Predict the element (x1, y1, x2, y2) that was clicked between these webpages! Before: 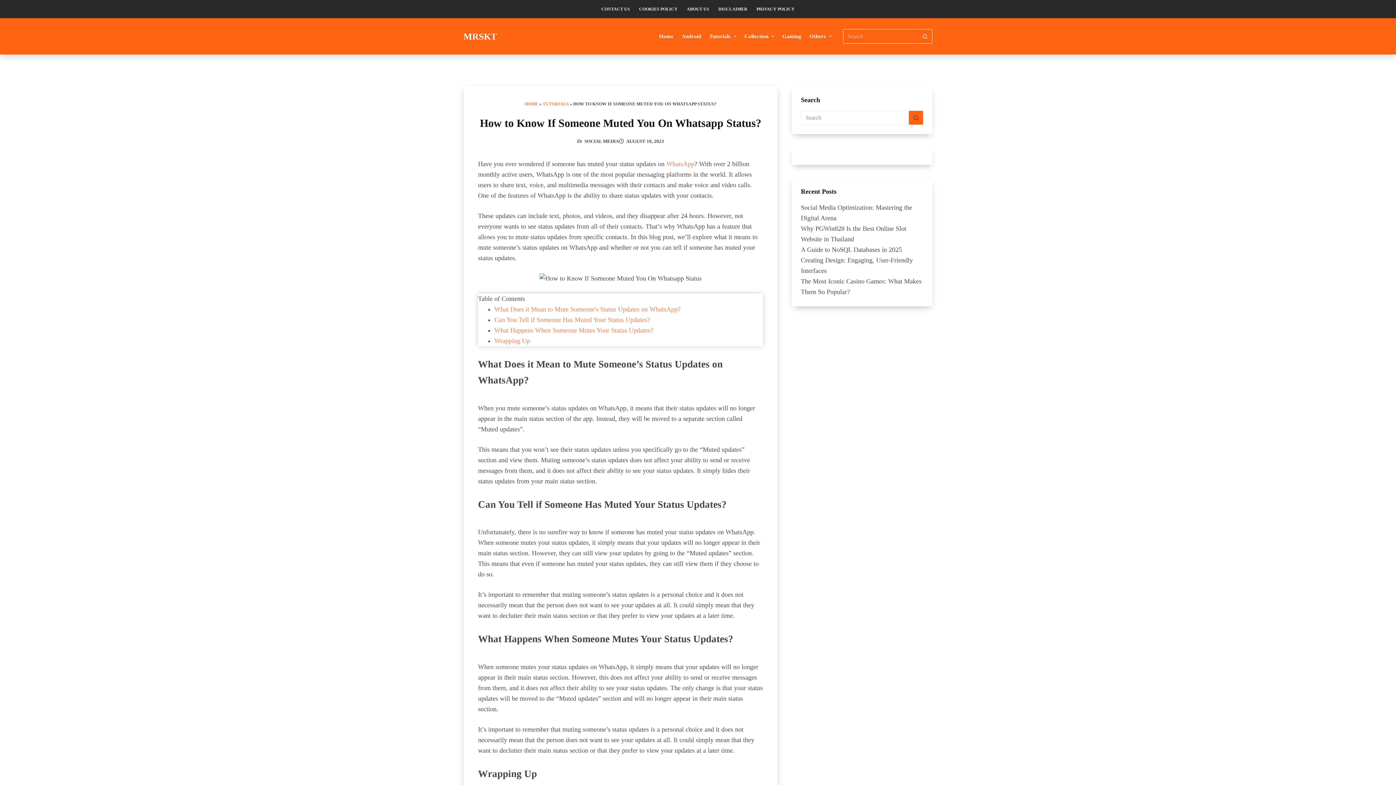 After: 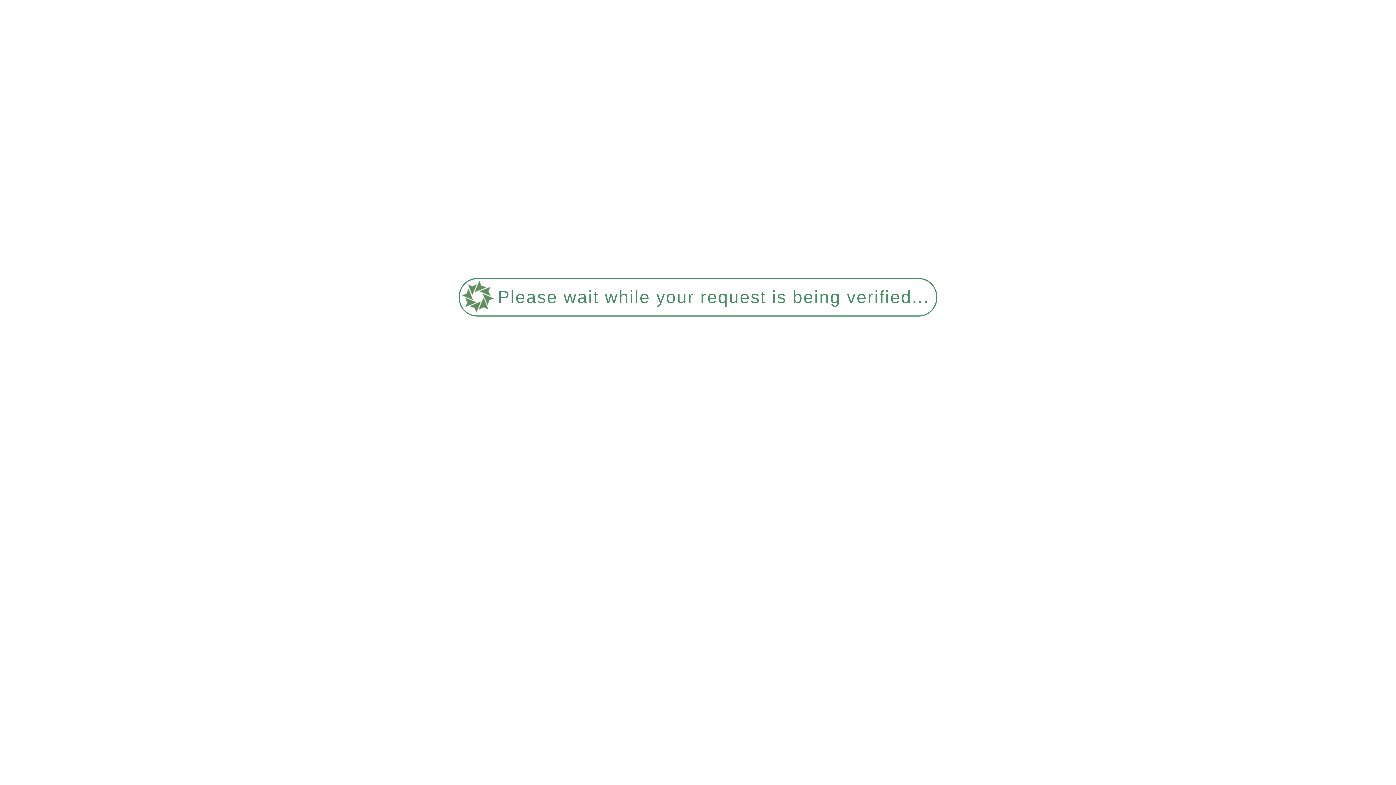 Action: bbox: (584, 138, 619, 144) label: SOCIAL MEDIA